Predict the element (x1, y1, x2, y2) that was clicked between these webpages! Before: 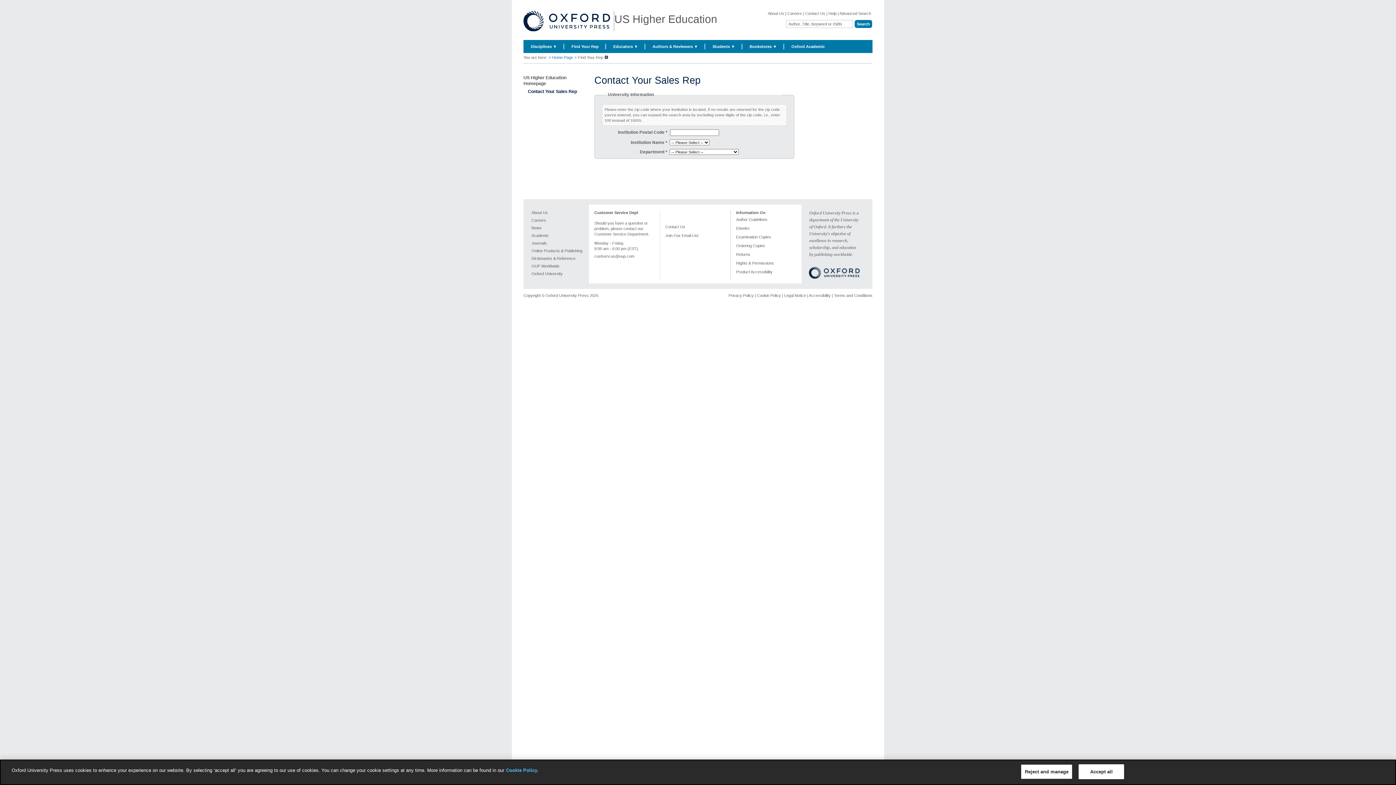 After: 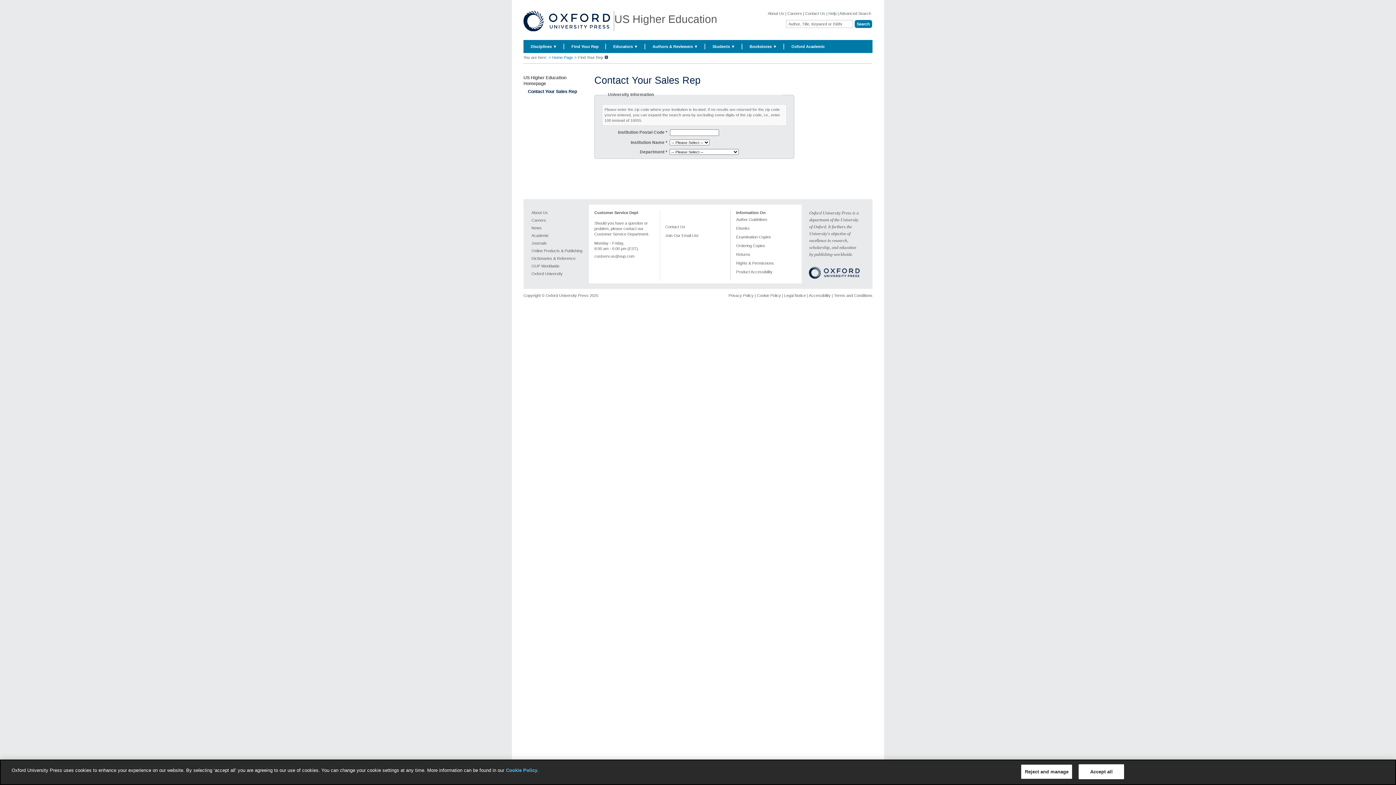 Action: label: Authors & Reviewers ▼ bbox: (645, 40, 705, 53)